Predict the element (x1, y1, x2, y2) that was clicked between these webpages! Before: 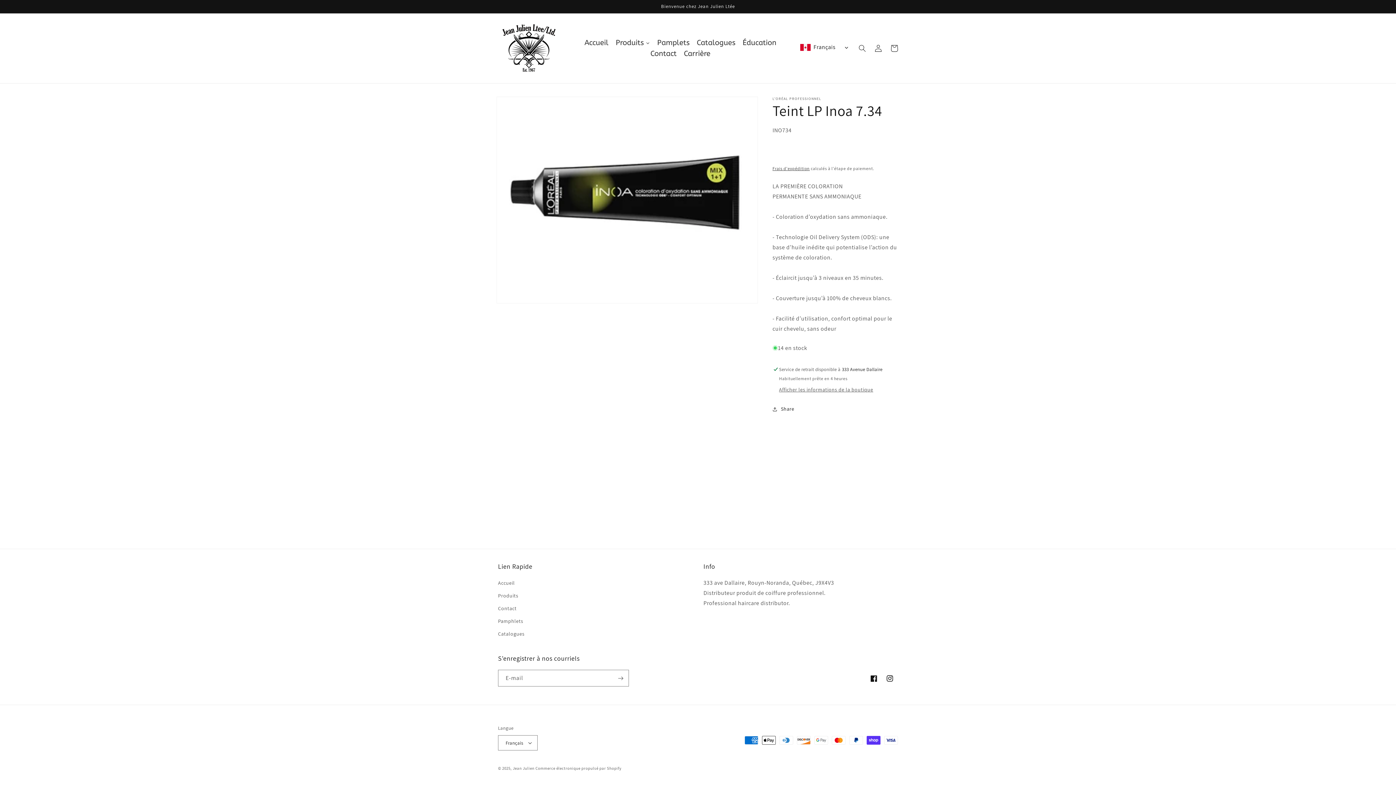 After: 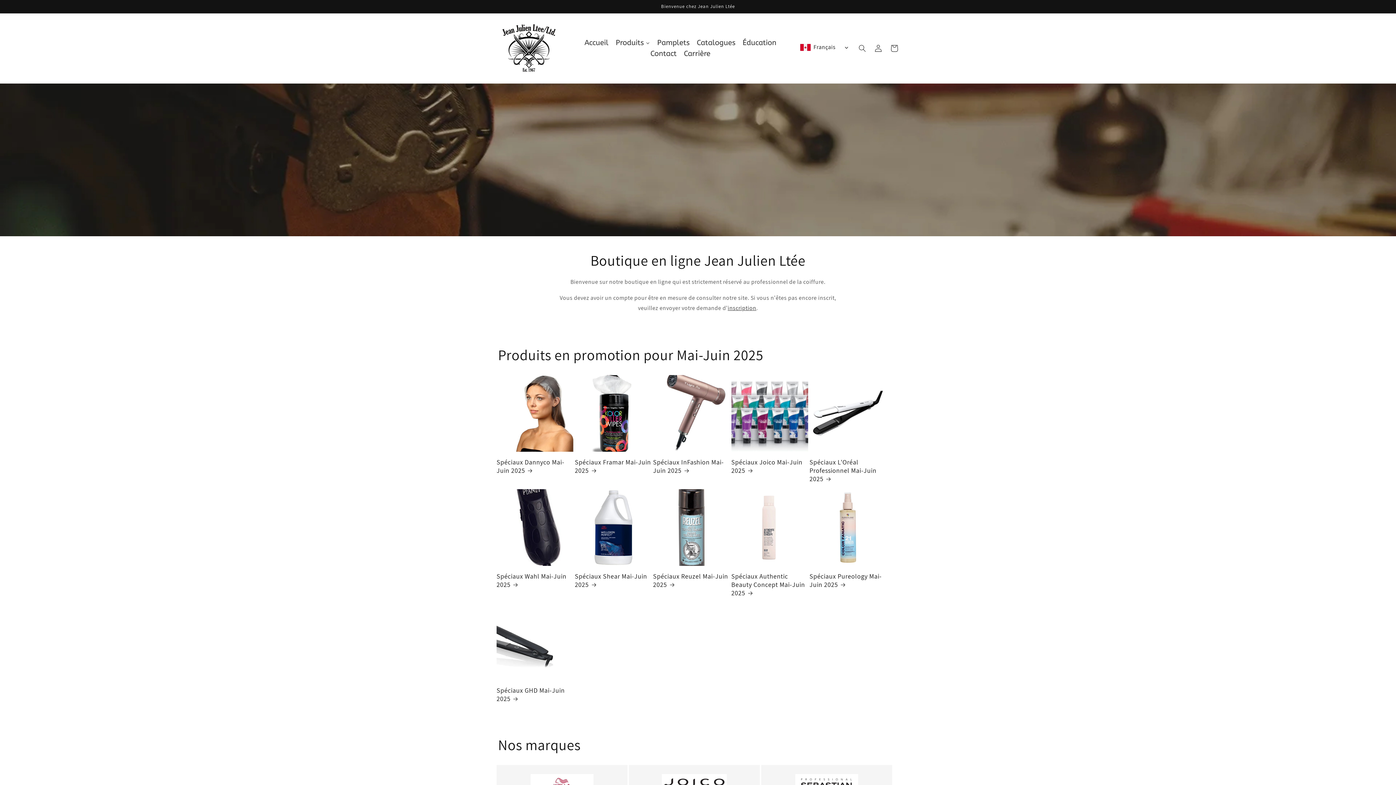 Action: label: Accueil bbox: (581, 37, 612, 48)